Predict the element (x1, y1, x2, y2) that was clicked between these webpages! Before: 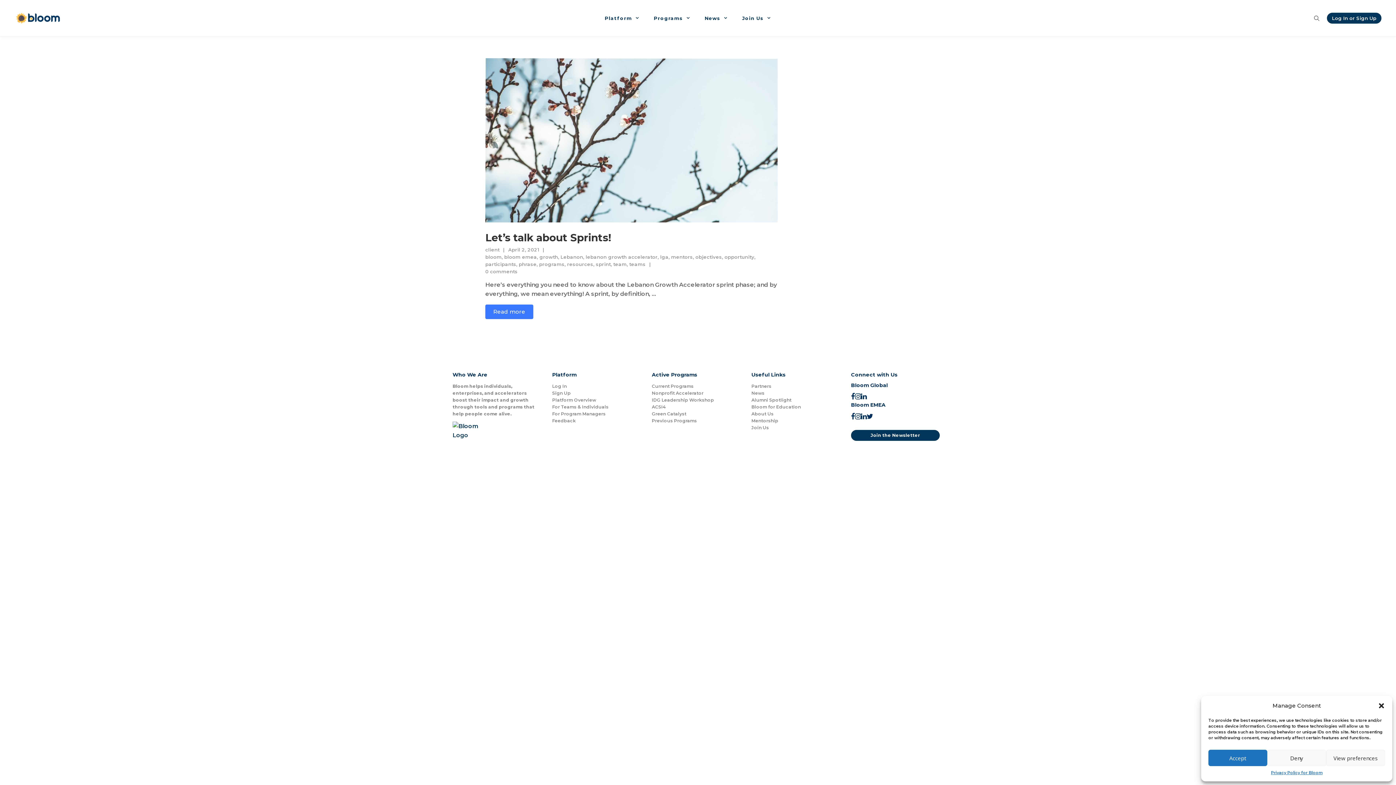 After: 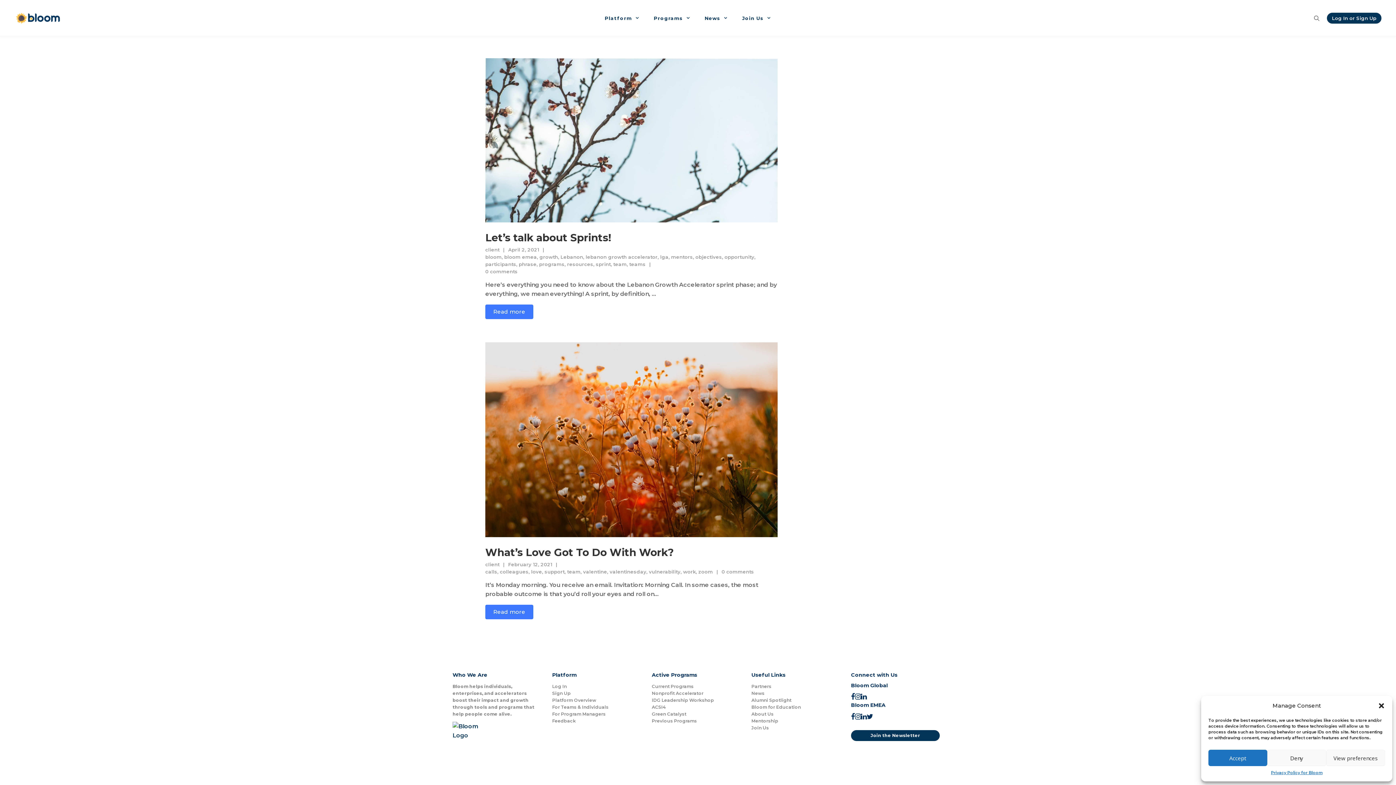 Action: label: team bbox: (613, 261, 626, 267)